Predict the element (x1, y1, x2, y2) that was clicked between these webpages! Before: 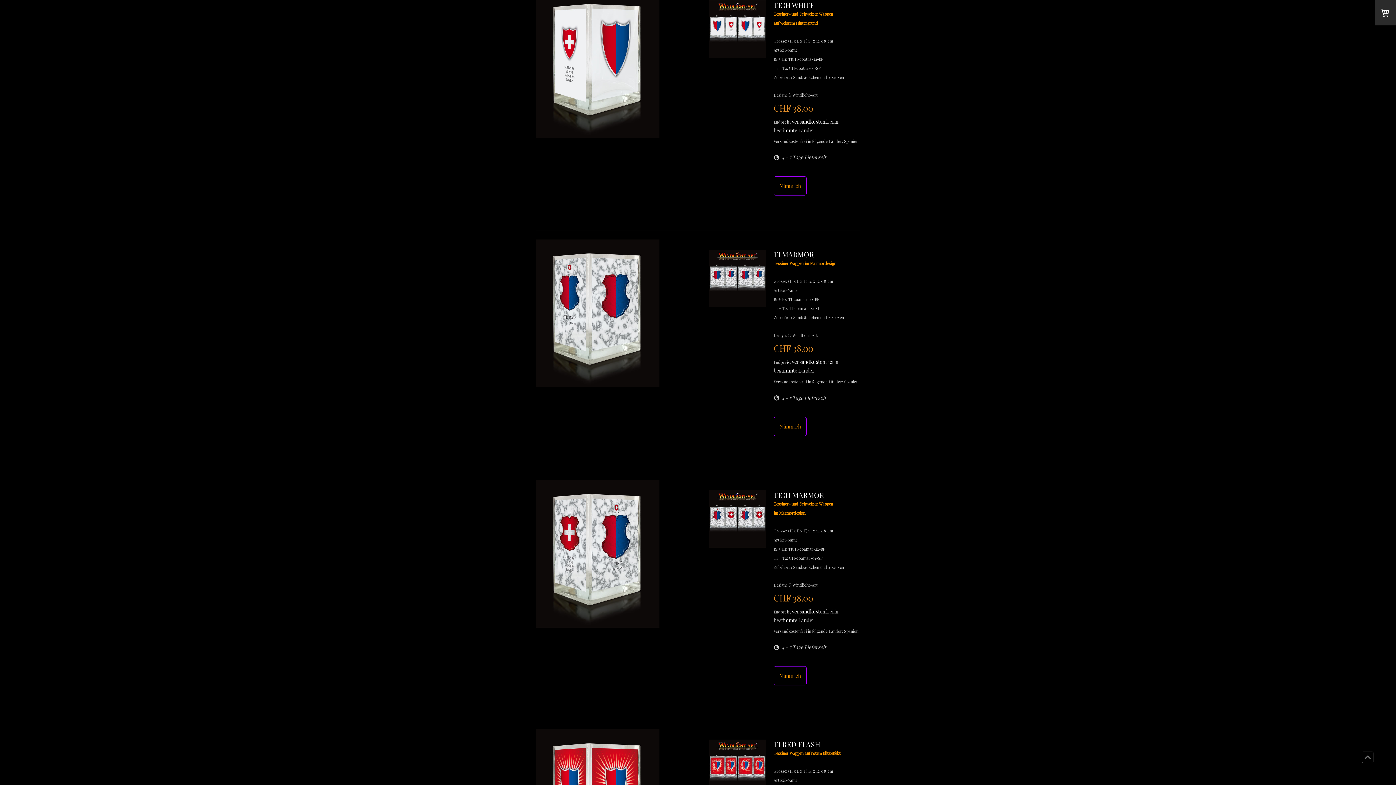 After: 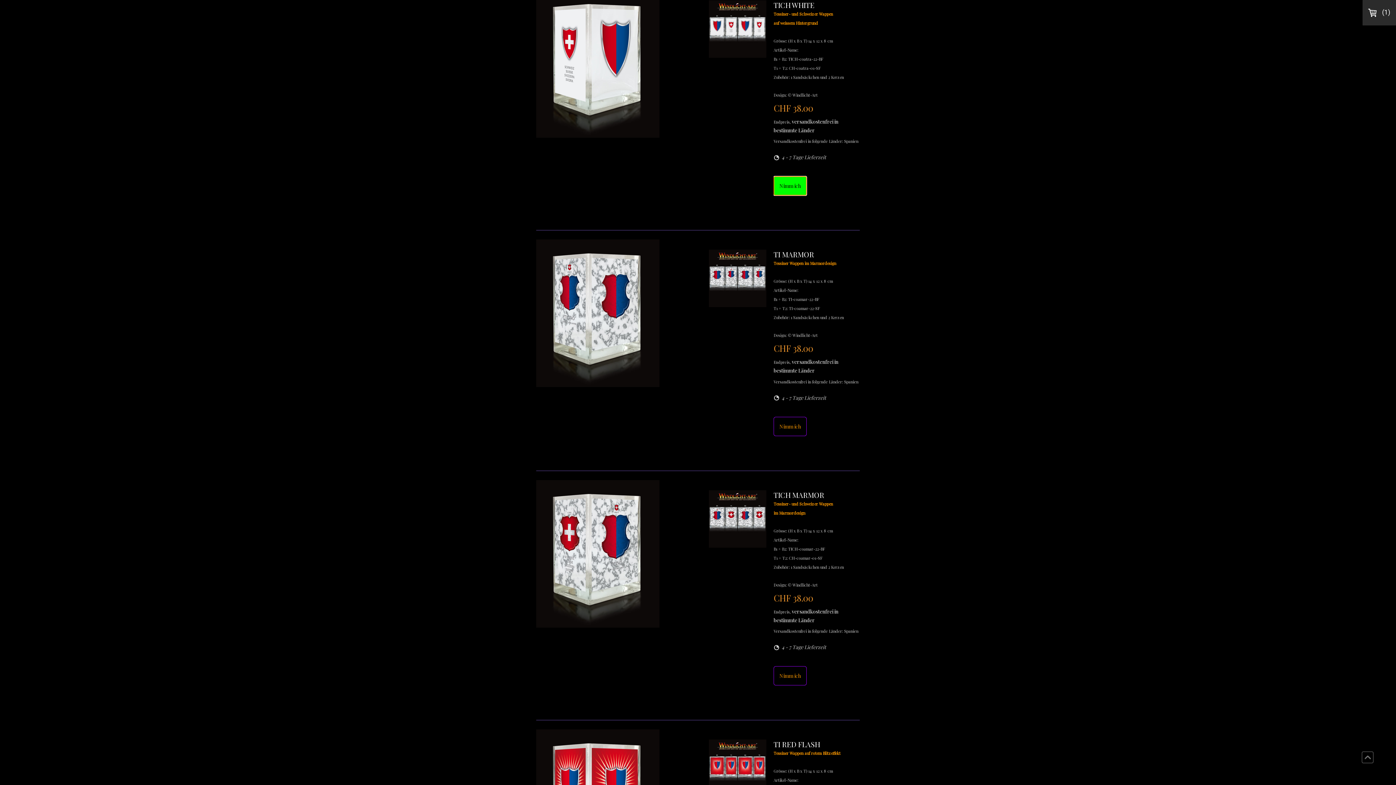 Action: bbox: (773, 176, 806, 195) label: Nimm ich